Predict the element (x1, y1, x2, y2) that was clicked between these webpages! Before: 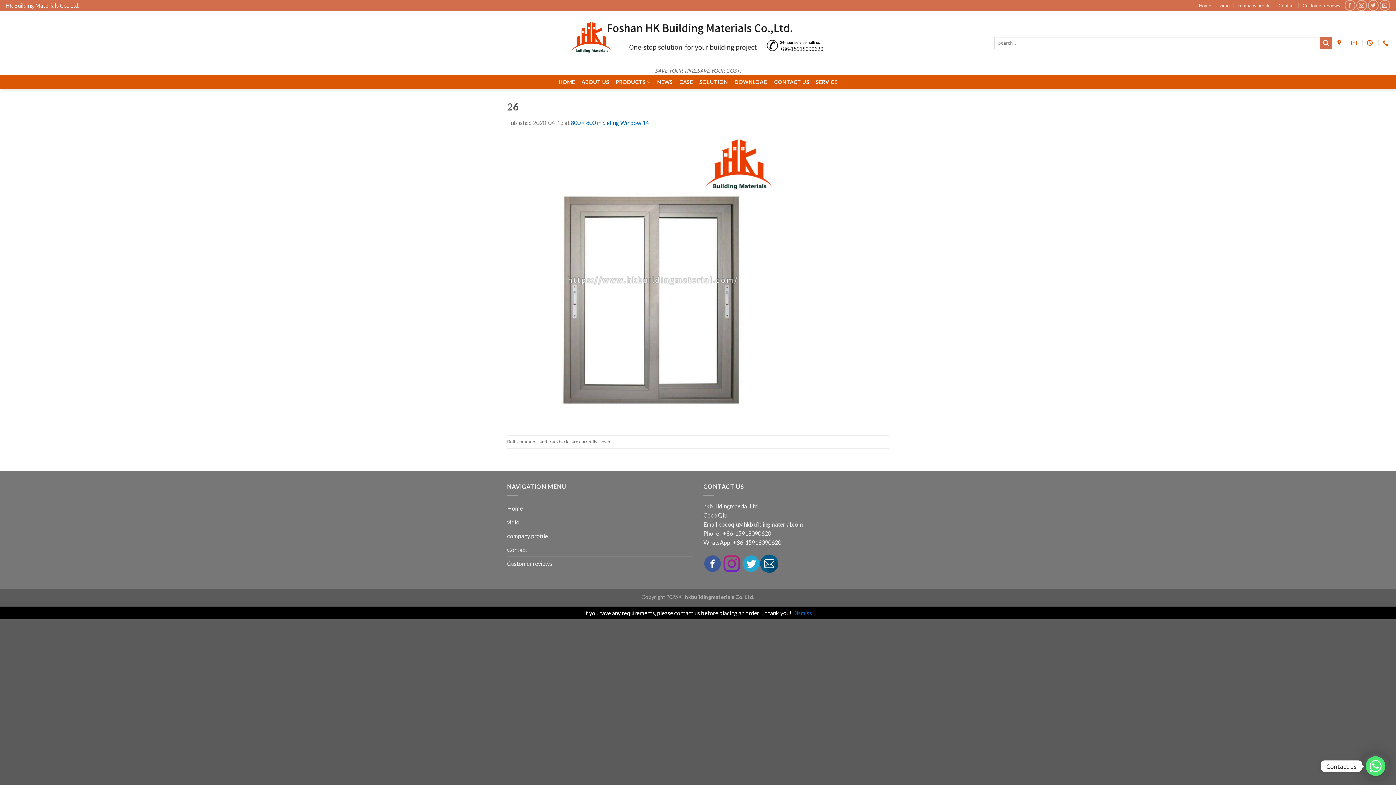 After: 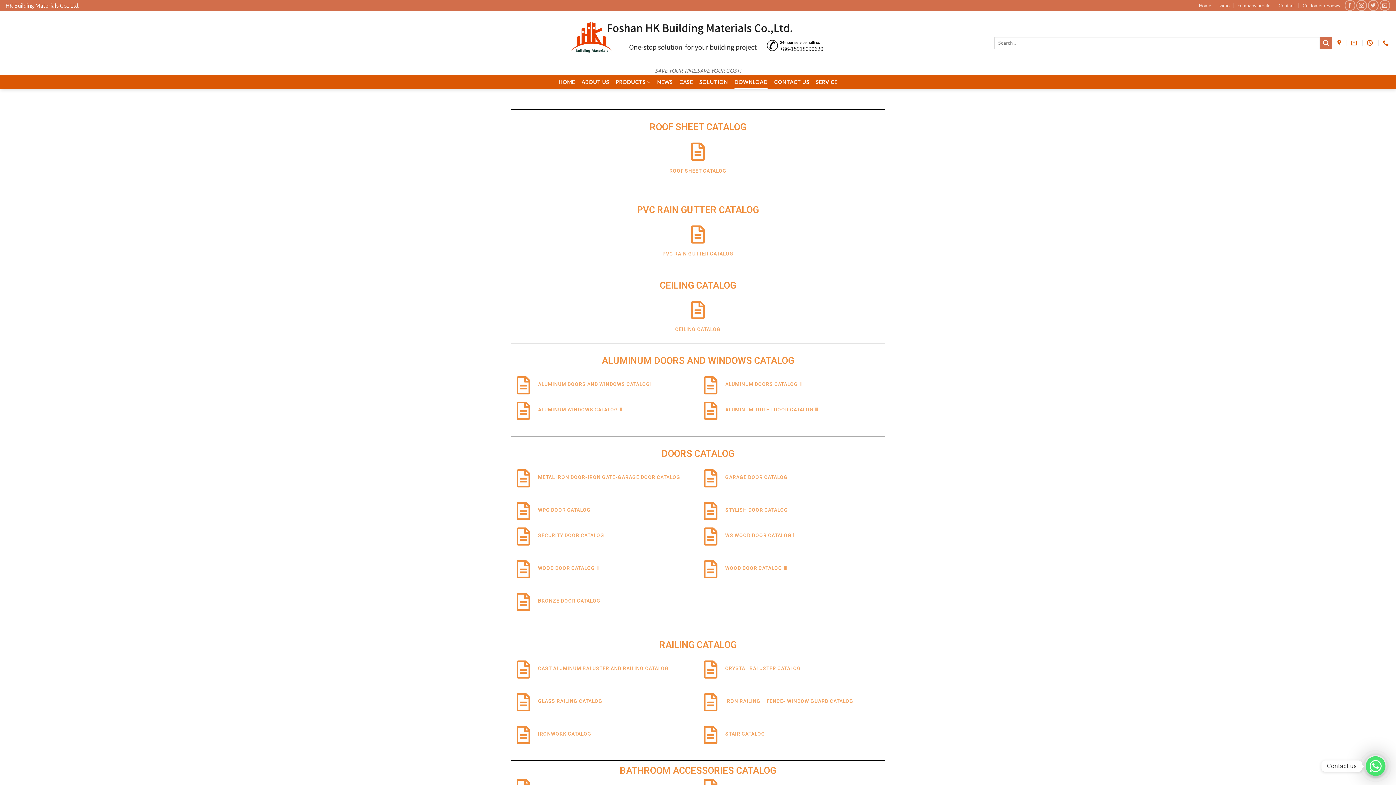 Action: bbox: (734, 74, 767, 89) label: DOWNLOAD